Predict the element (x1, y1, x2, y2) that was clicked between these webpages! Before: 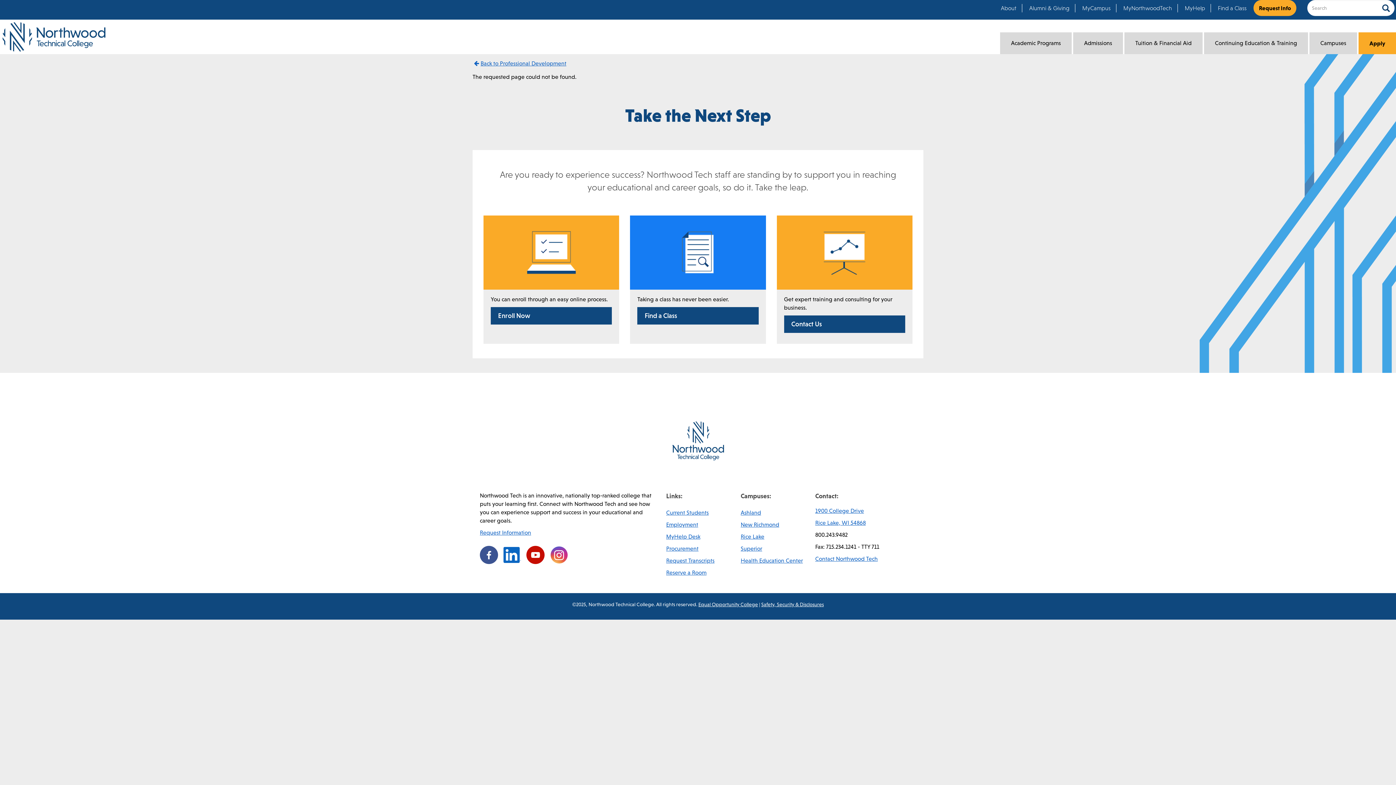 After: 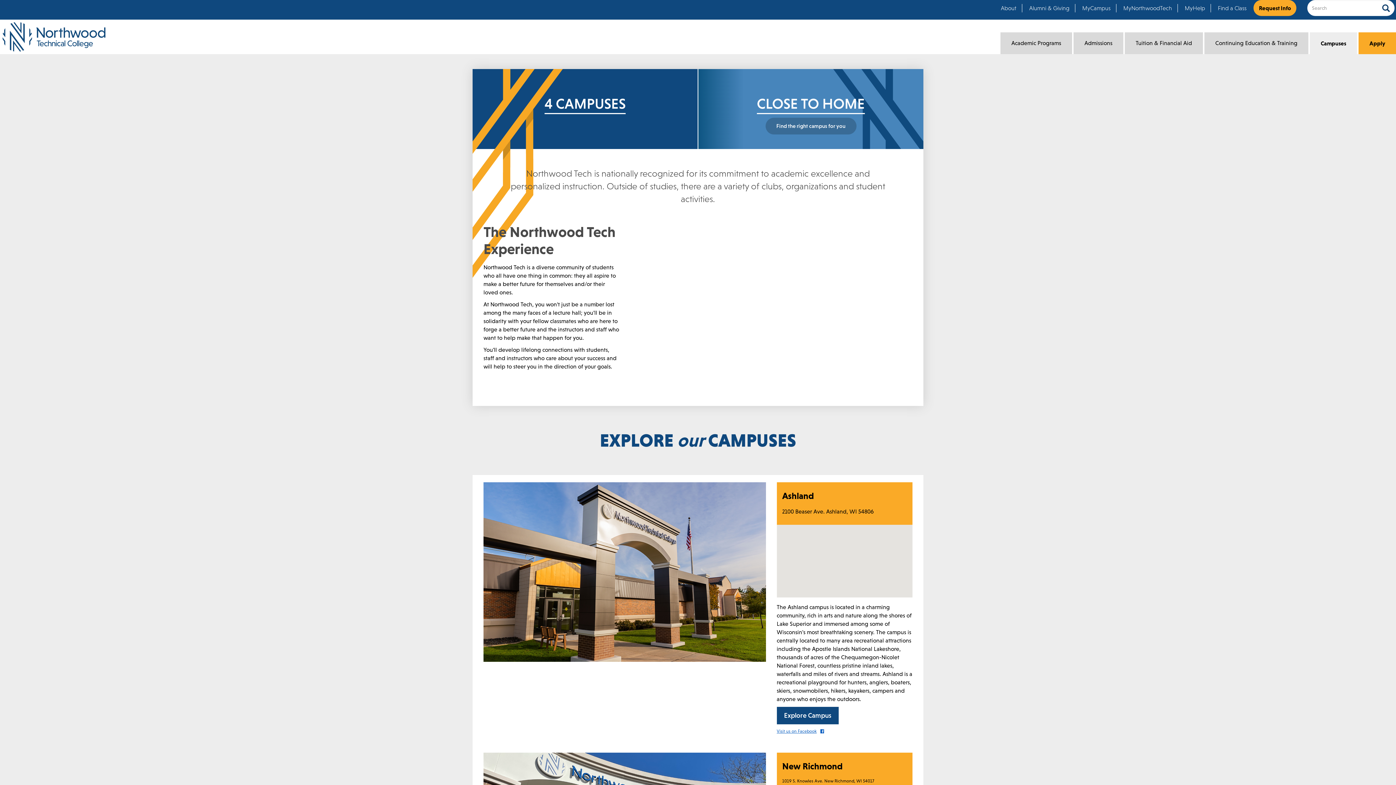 Action: label: Campuses bbox: (1309, 32, 1358, 54)